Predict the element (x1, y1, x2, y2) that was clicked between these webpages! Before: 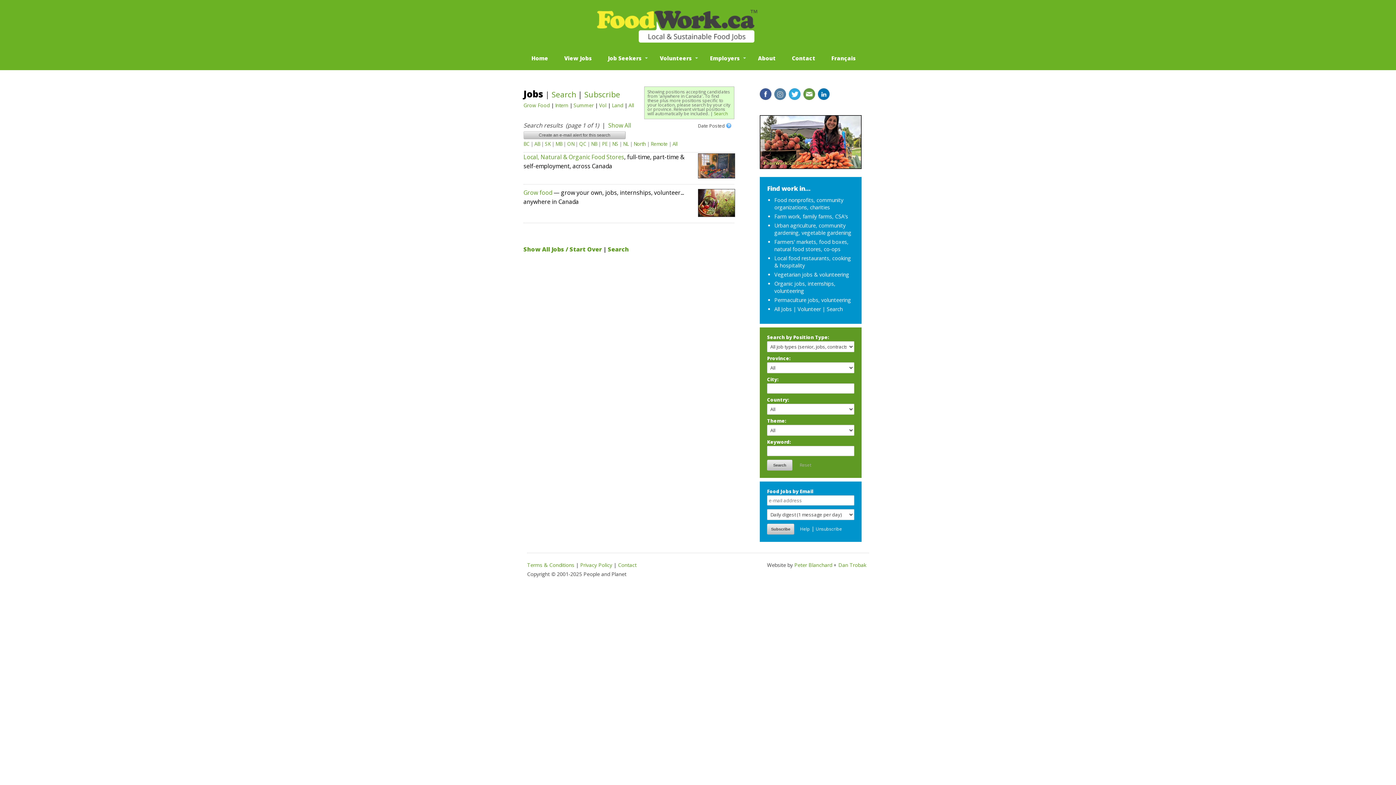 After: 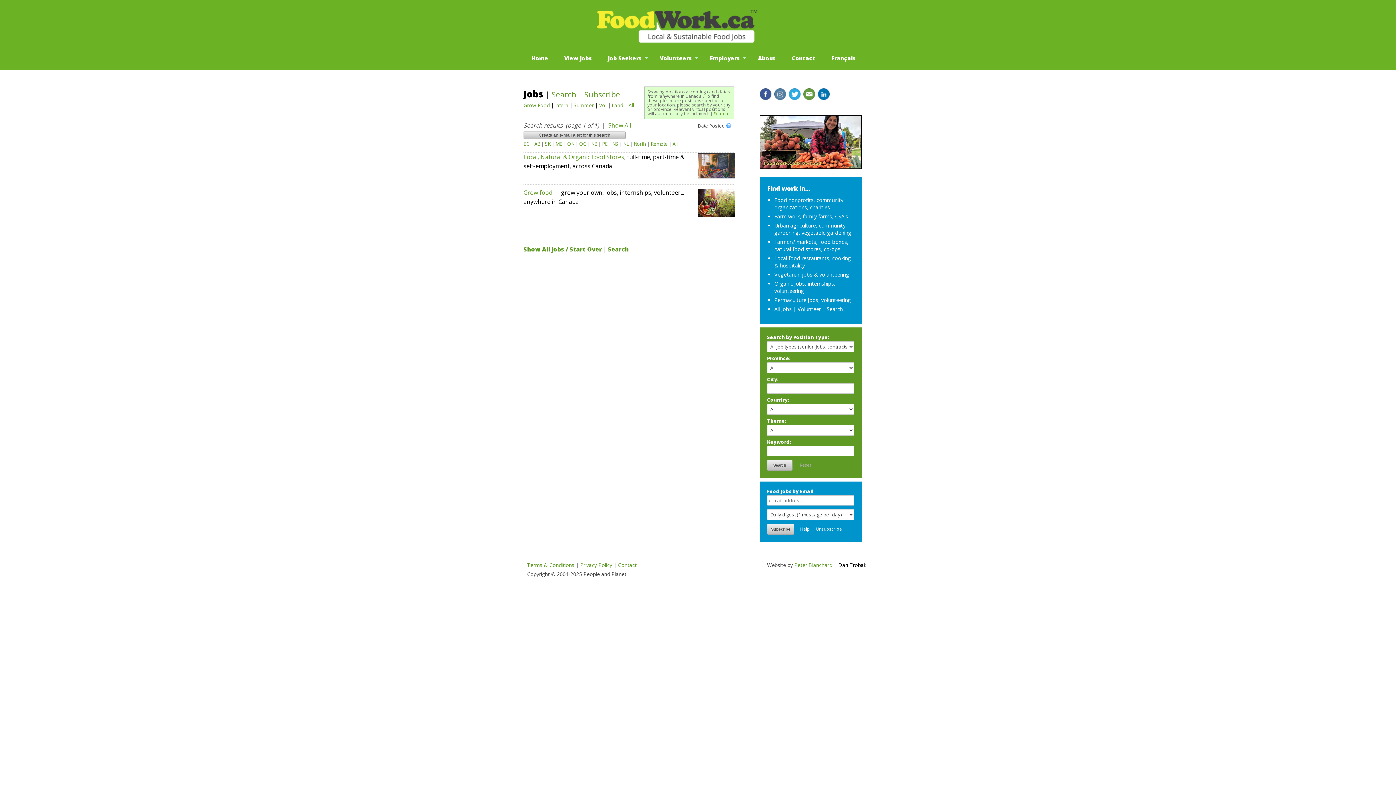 Action: label: Dan Trobak bbox: (838, 561, 866, 568)